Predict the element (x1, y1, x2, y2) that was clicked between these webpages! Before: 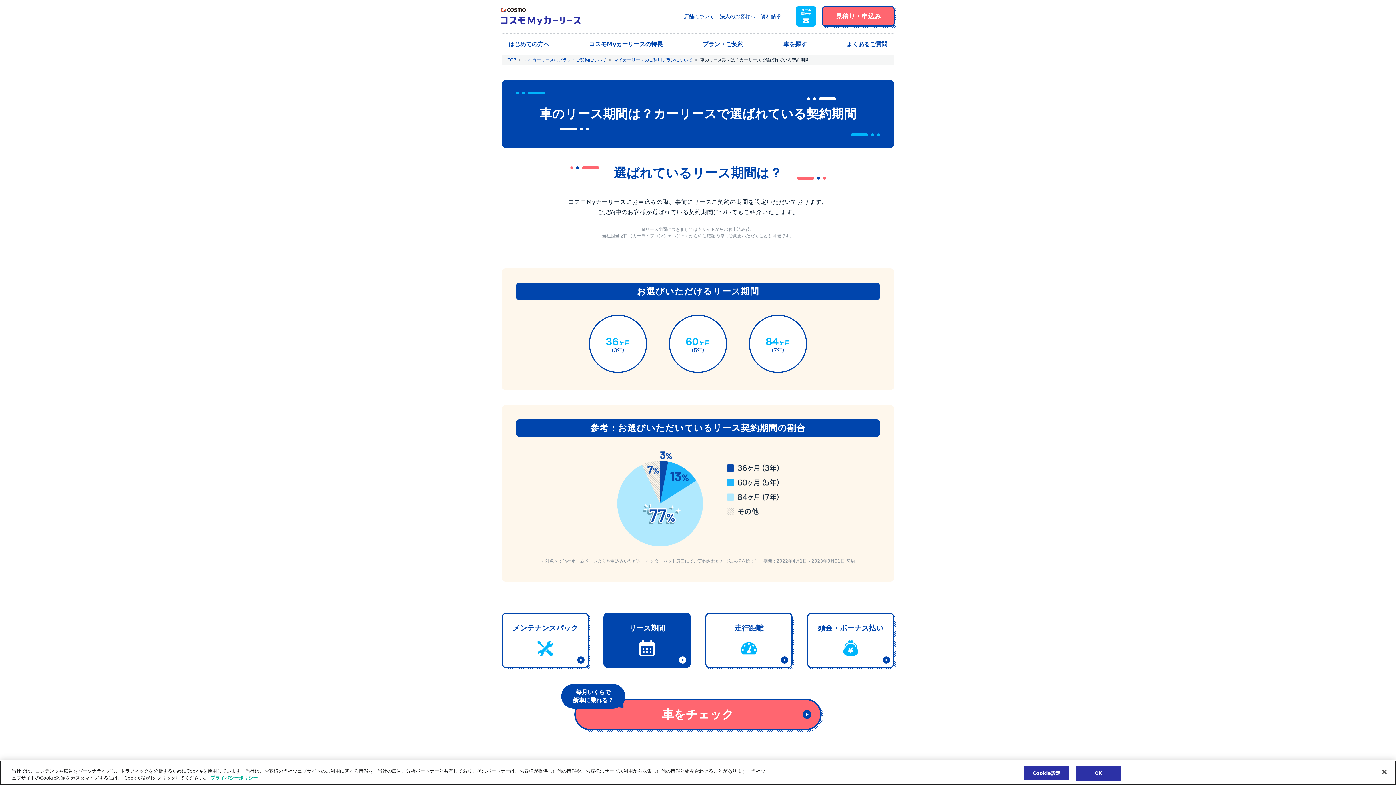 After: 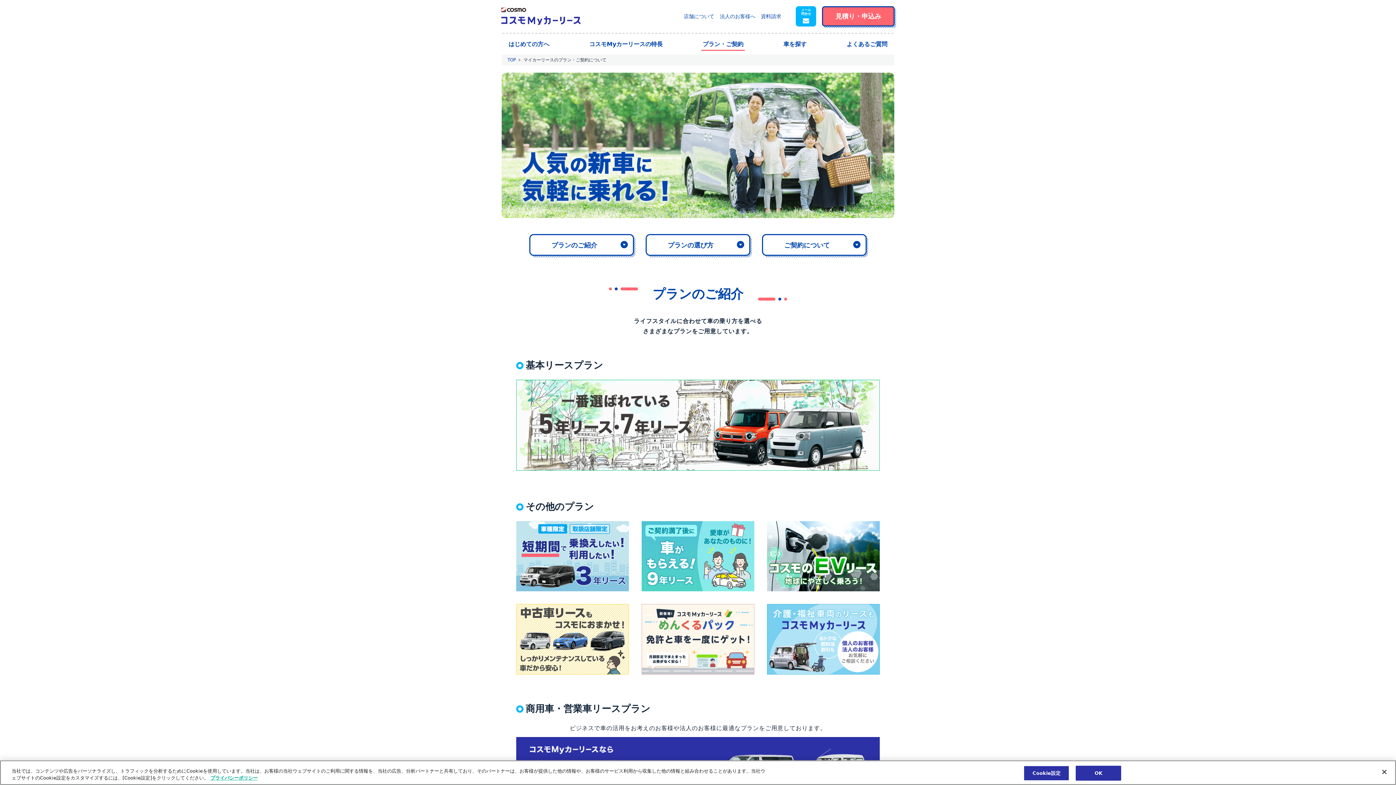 Action: bbox: (695, 33, 750, 54) label: プラン・ご契約